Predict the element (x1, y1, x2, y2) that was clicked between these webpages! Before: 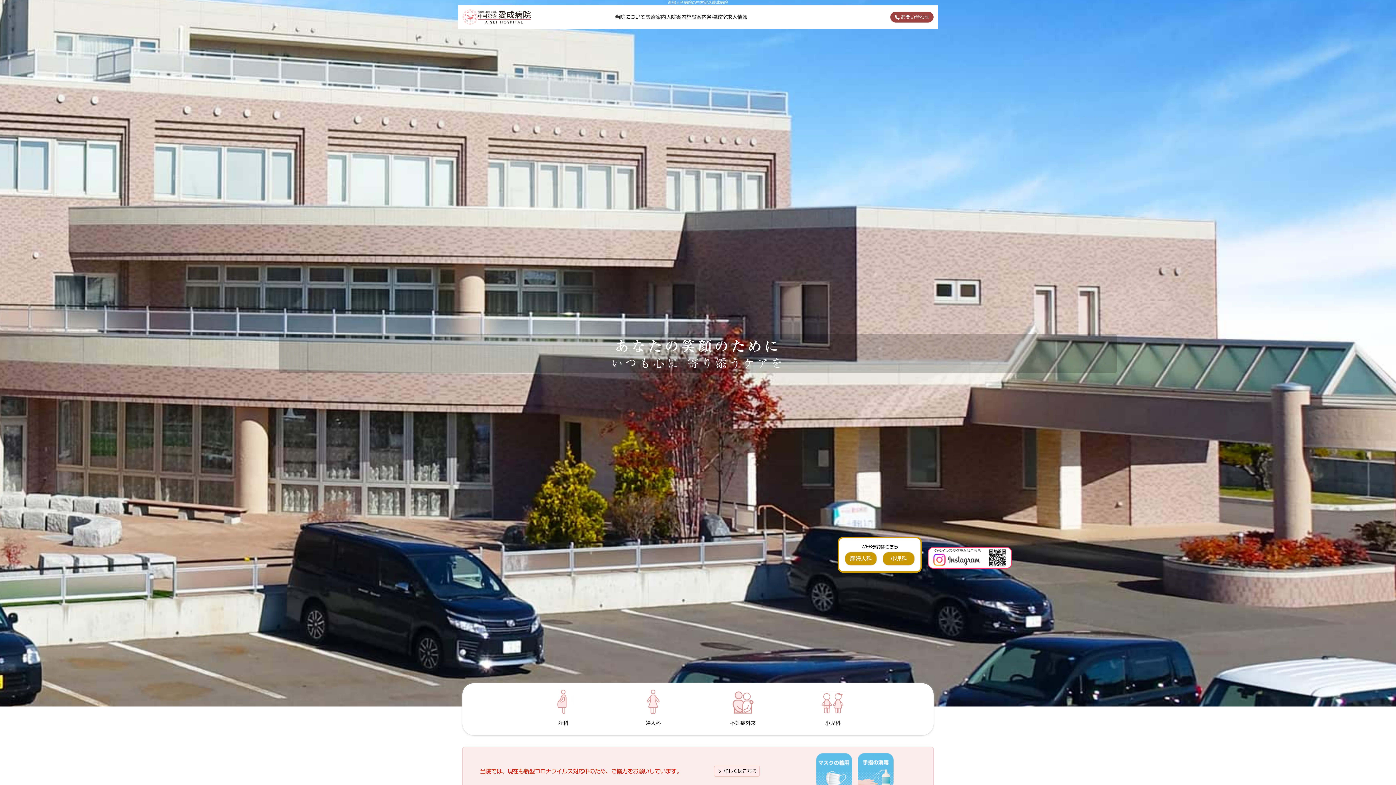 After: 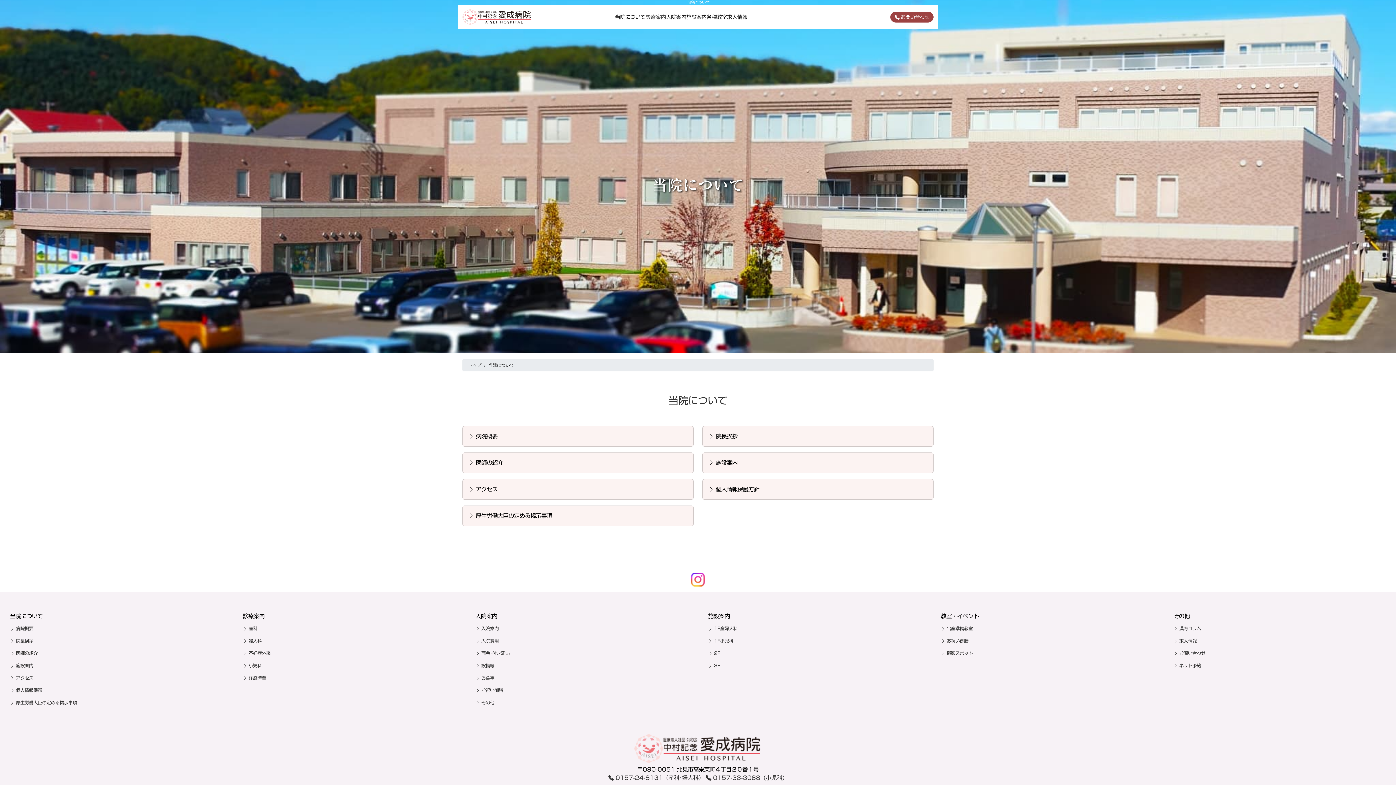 Action: label: 当院について bbox: (615, 14, 645, 19)